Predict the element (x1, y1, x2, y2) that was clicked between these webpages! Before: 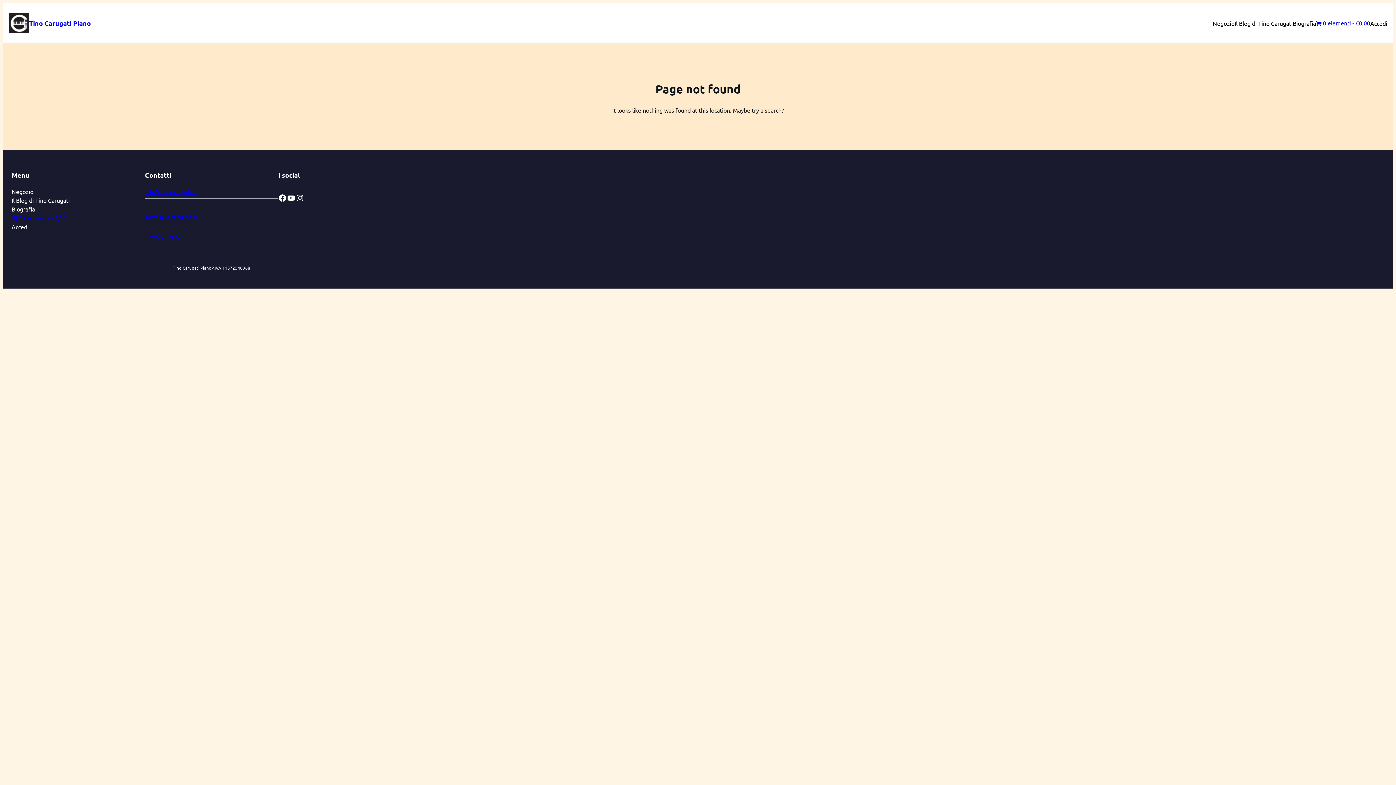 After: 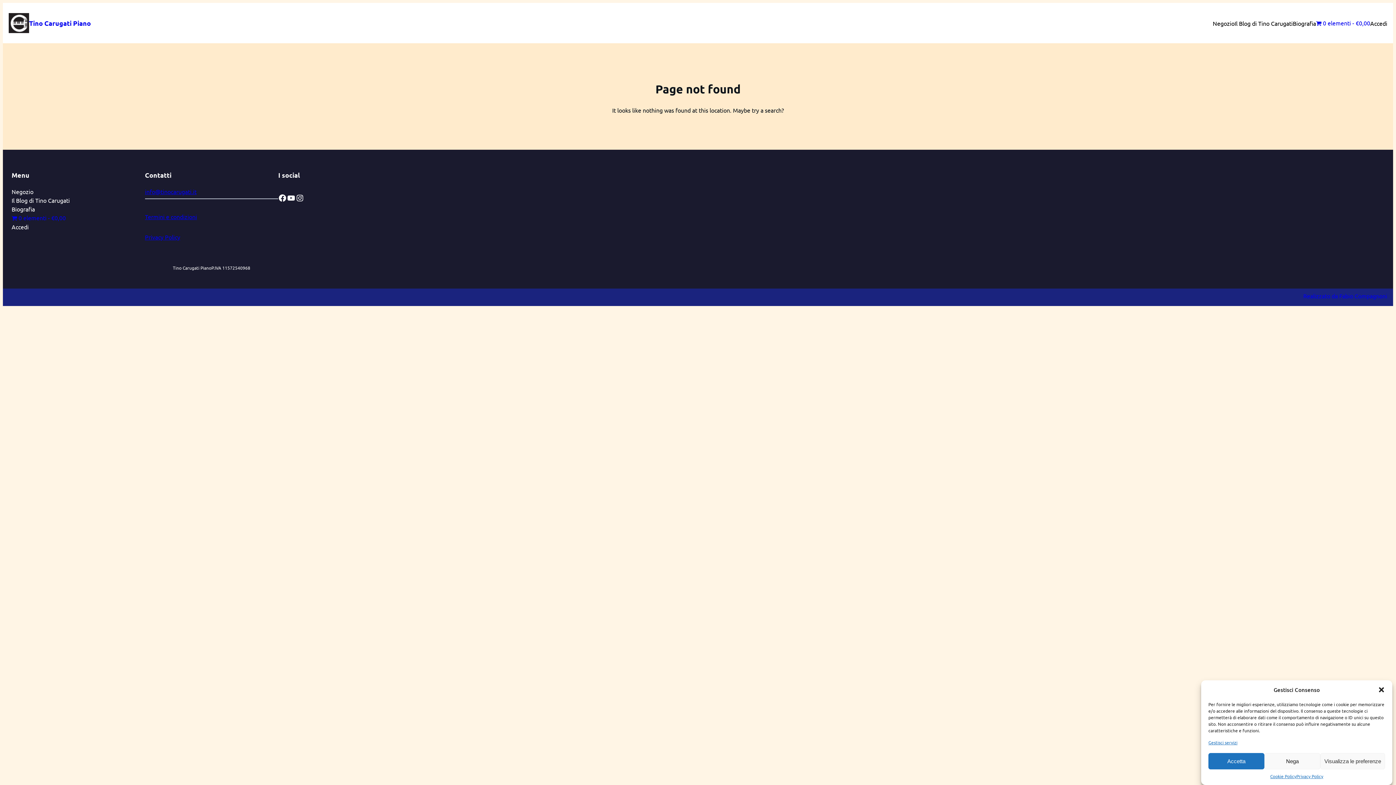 Action: label: info@tinocarugati.it bbox: (144, 187, 196, 195)